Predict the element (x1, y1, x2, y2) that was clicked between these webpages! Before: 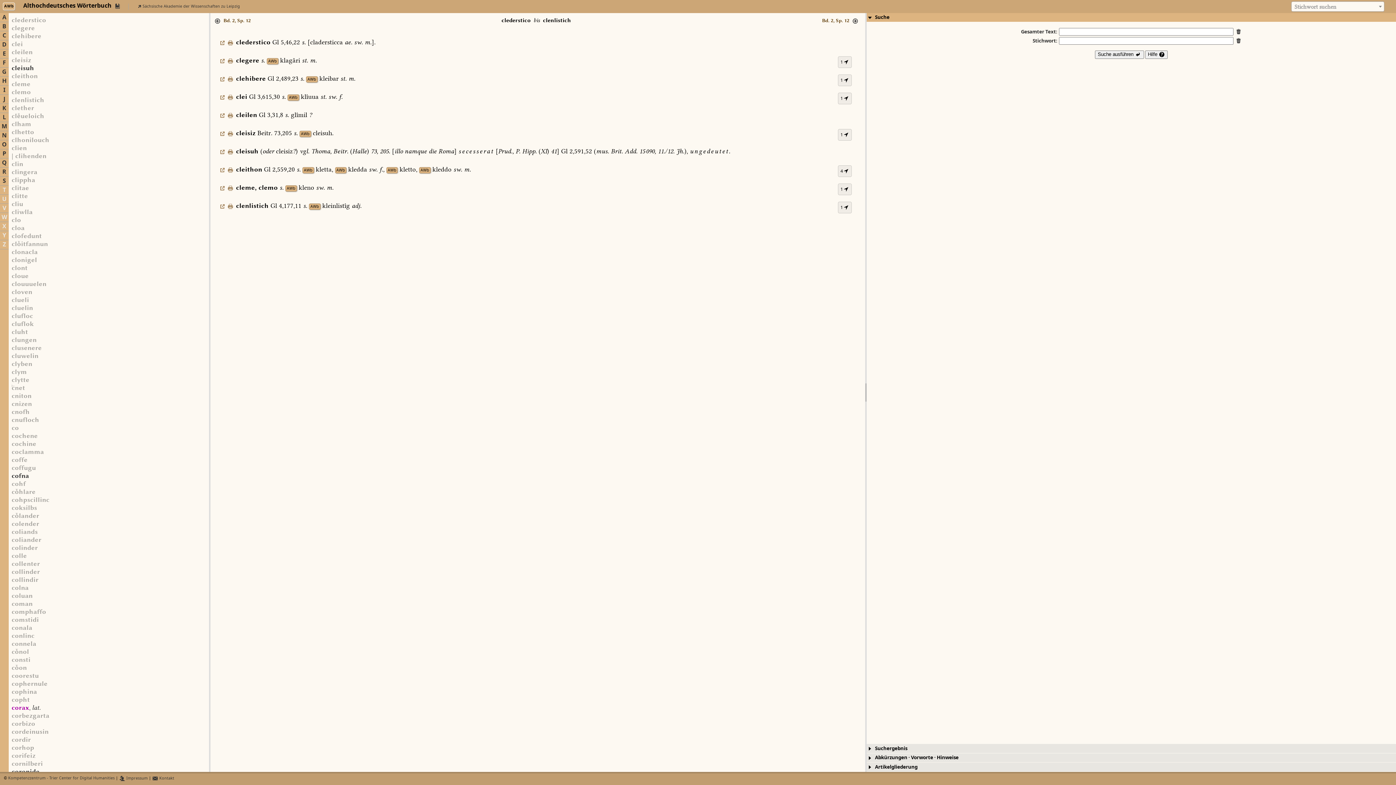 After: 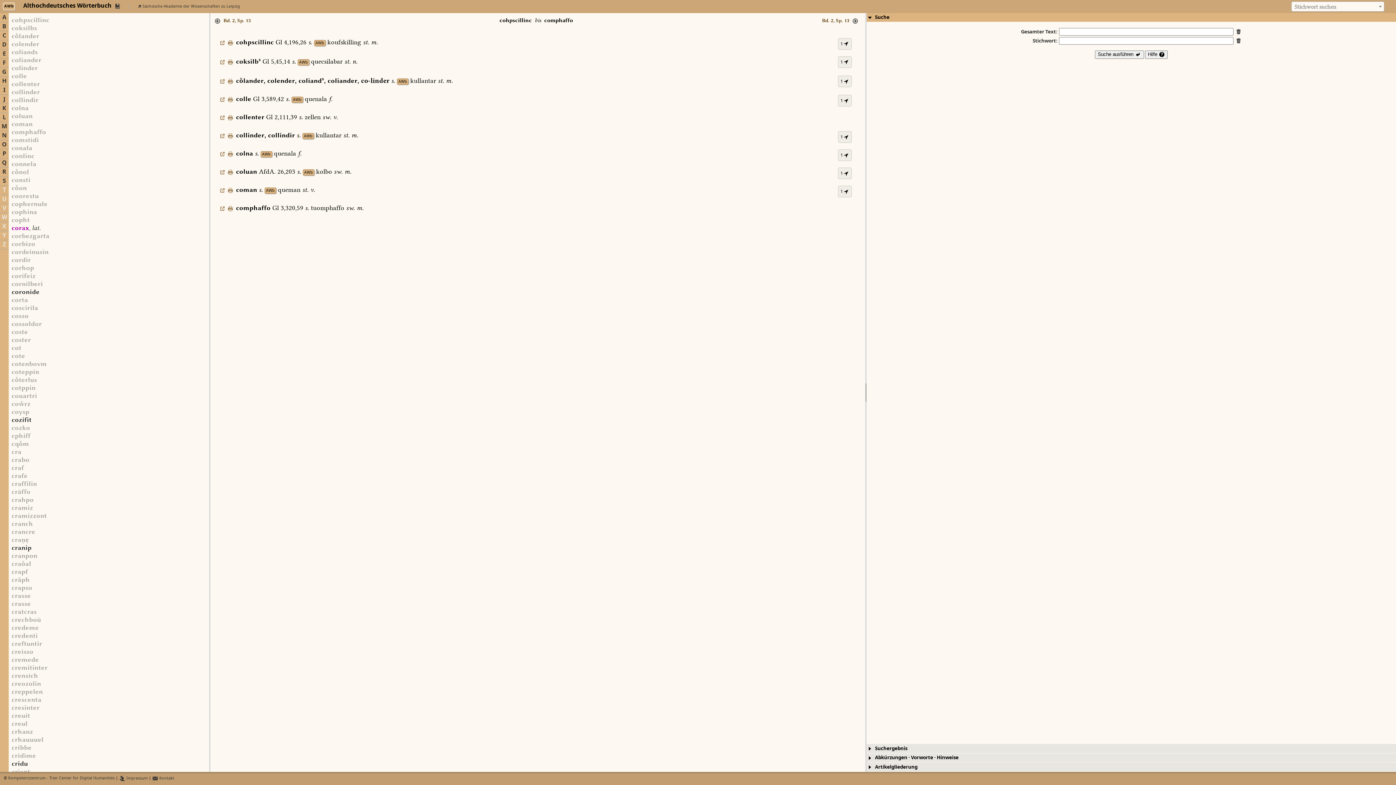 Action: label: cohpscillinc bbox: (11, 497, 49, 503)